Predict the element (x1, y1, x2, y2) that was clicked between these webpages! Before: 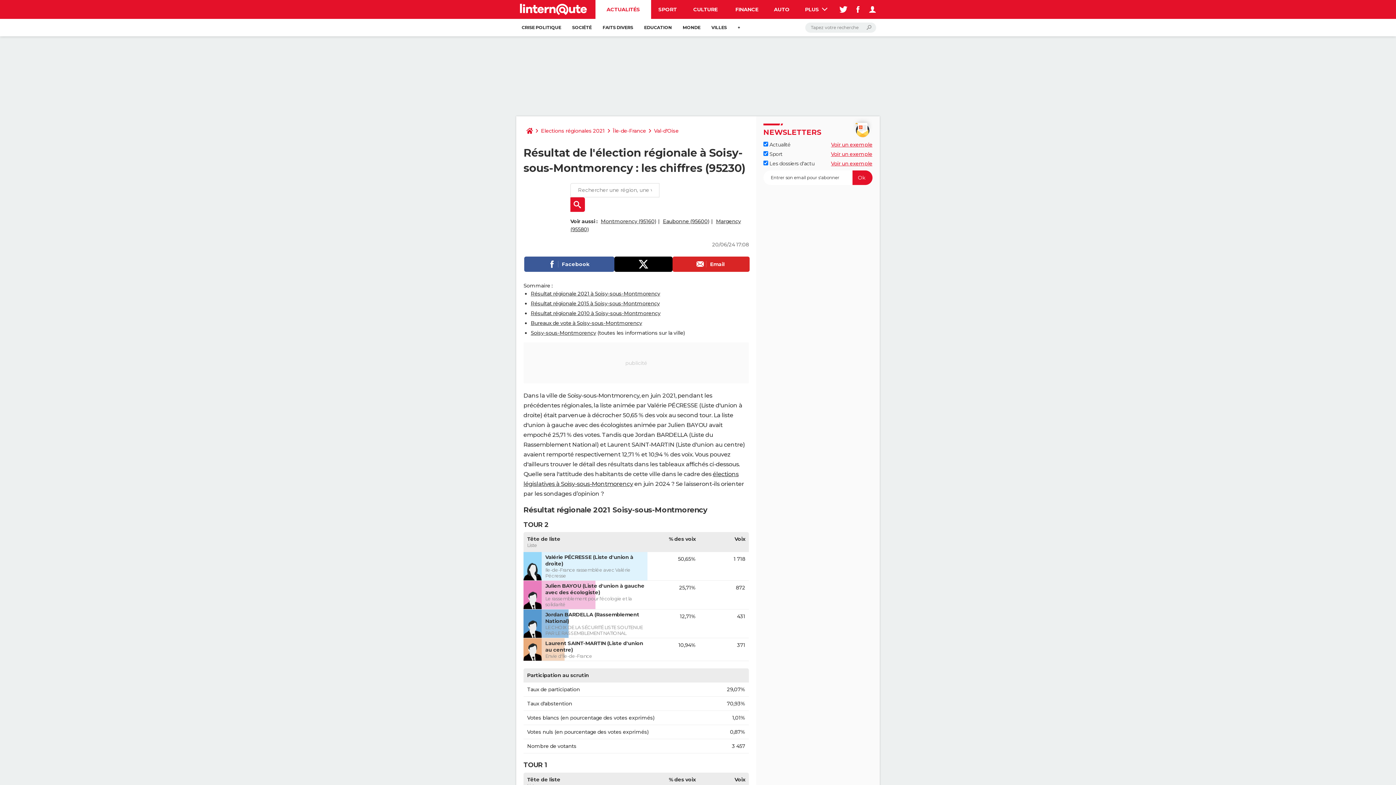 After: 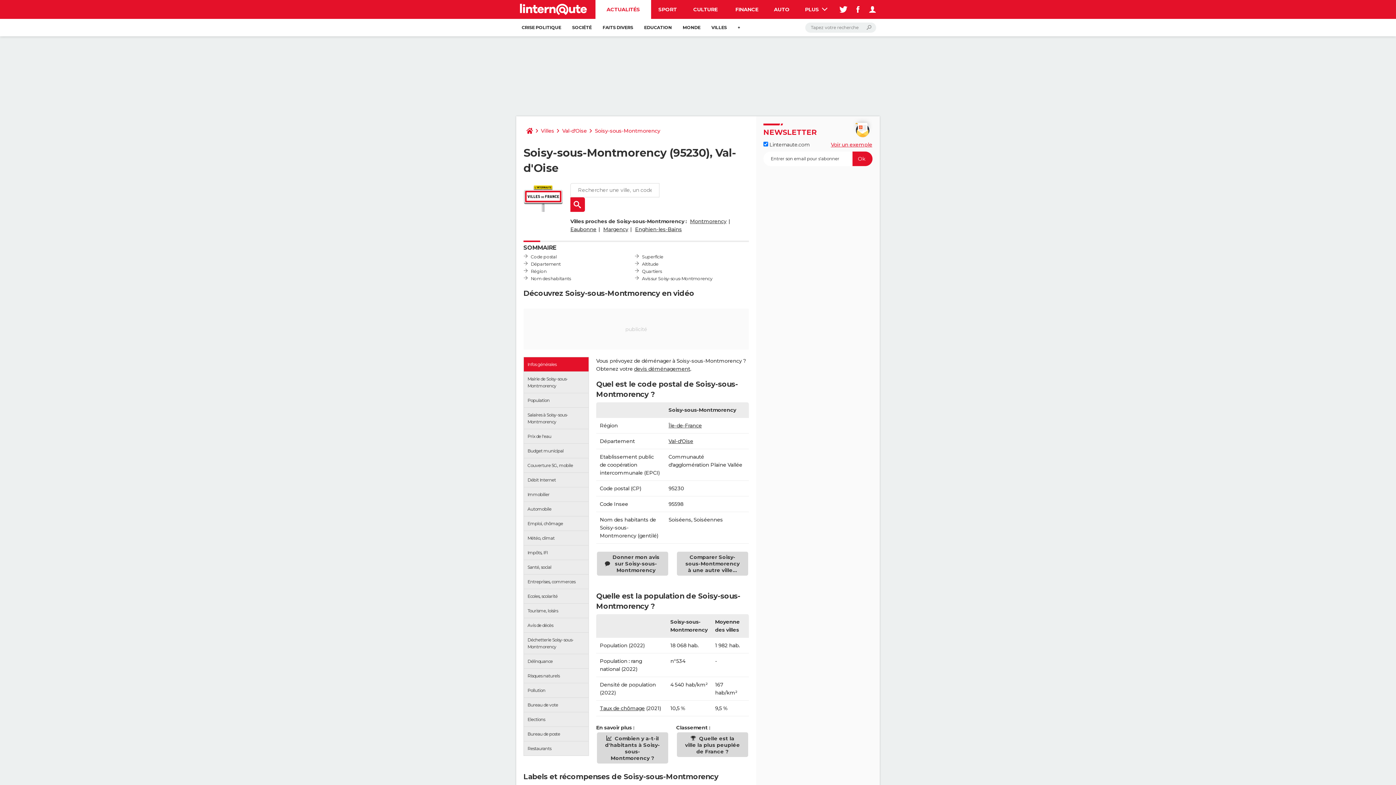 Action: label: Soisy-sous-Montmorency bbox: (530, 329, 596, 336)